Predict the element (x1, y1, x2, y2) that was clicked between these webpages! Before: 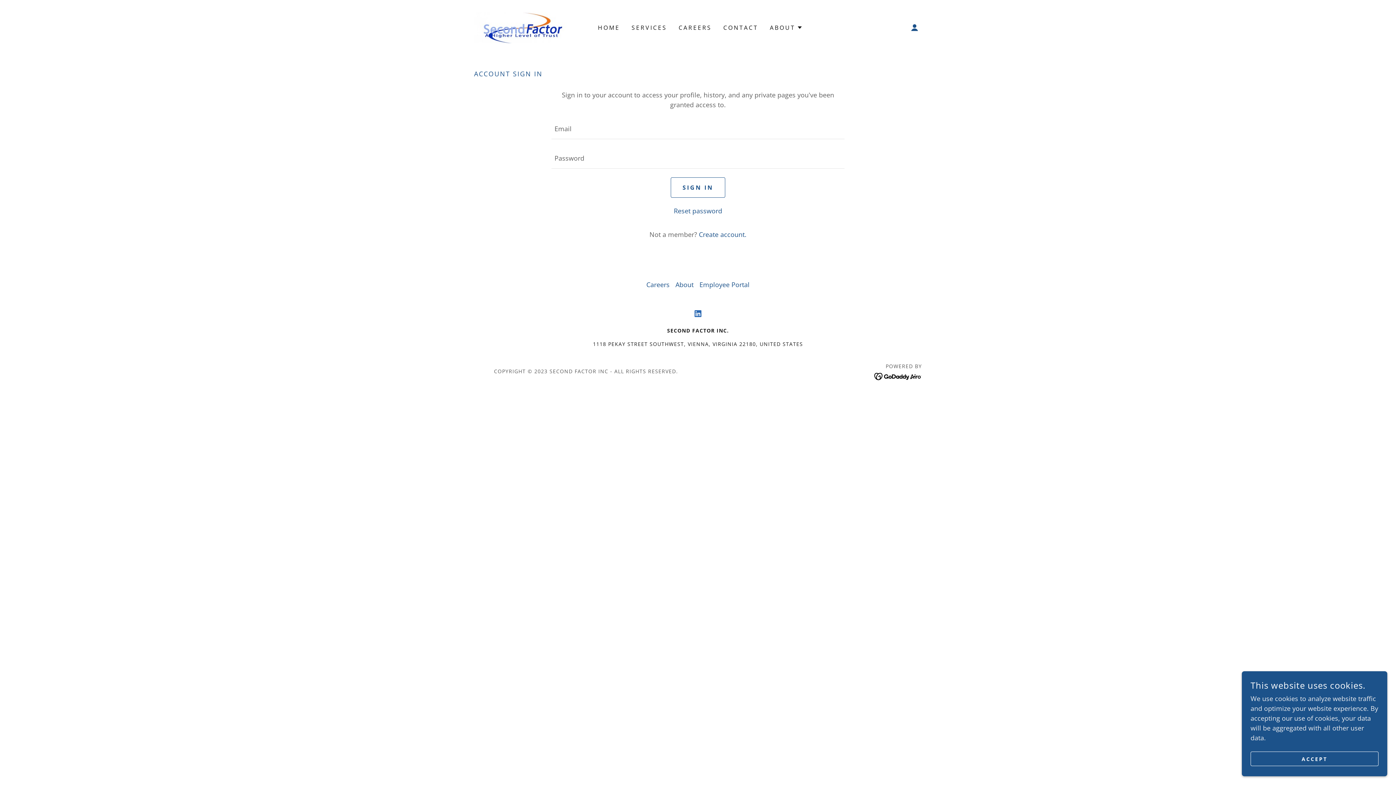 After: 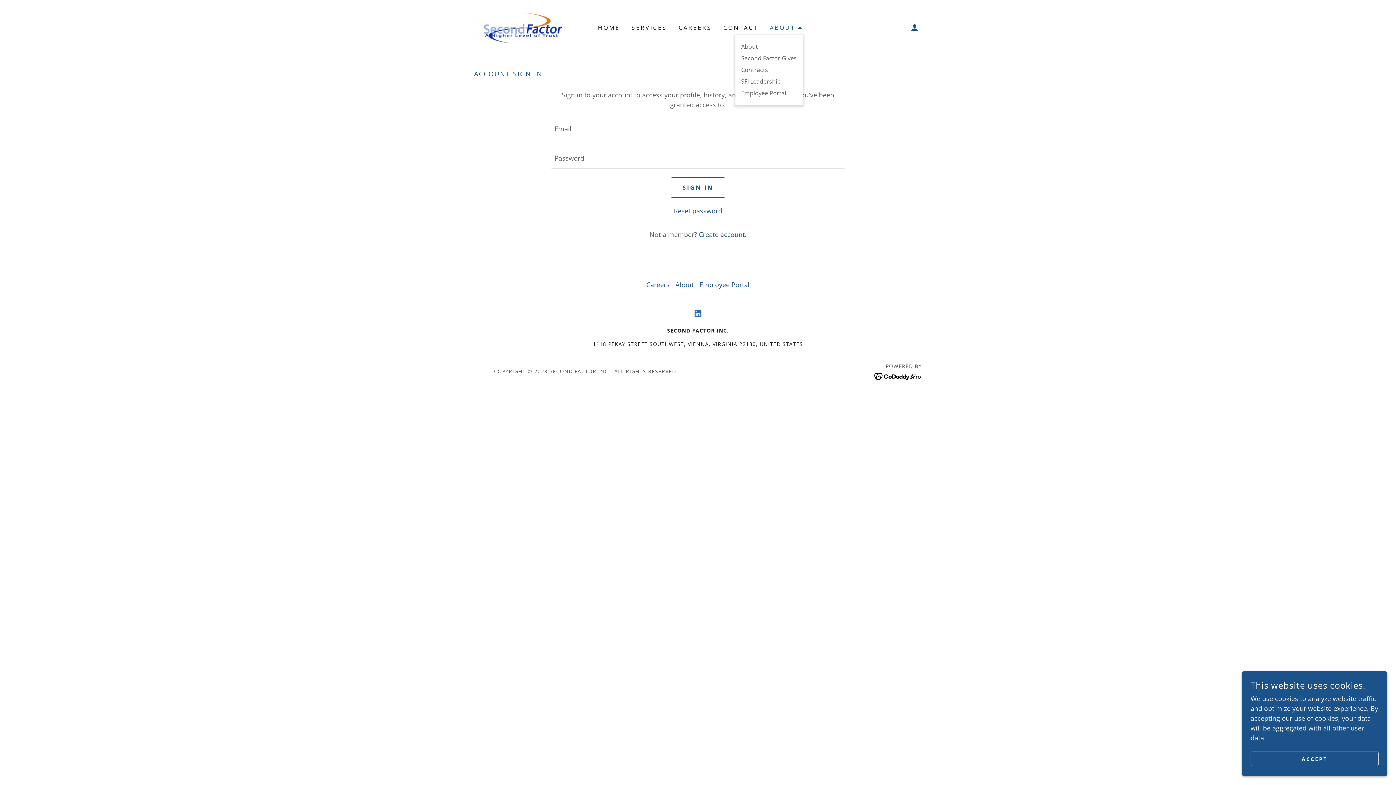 Action: label: ABOUT bbox: (770, 23, 802, 31)